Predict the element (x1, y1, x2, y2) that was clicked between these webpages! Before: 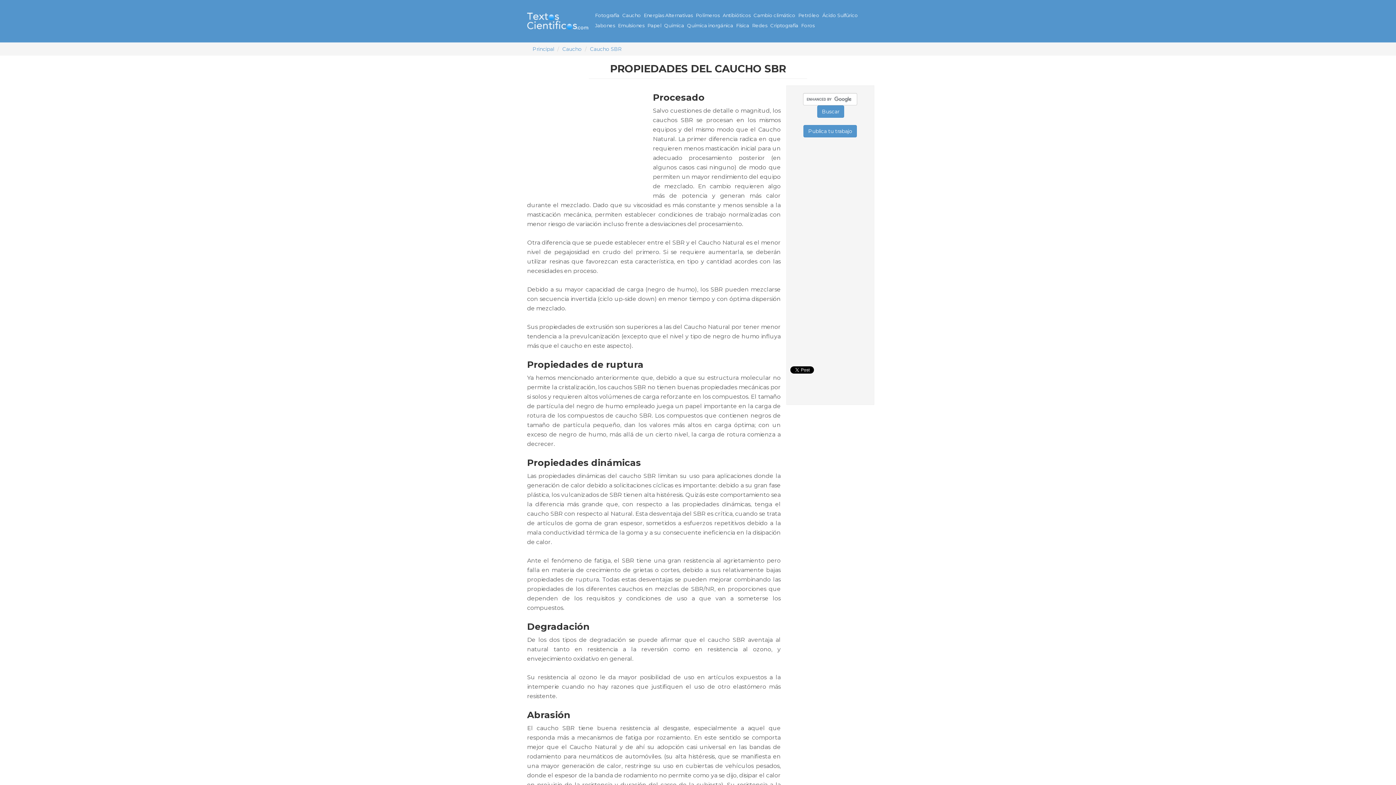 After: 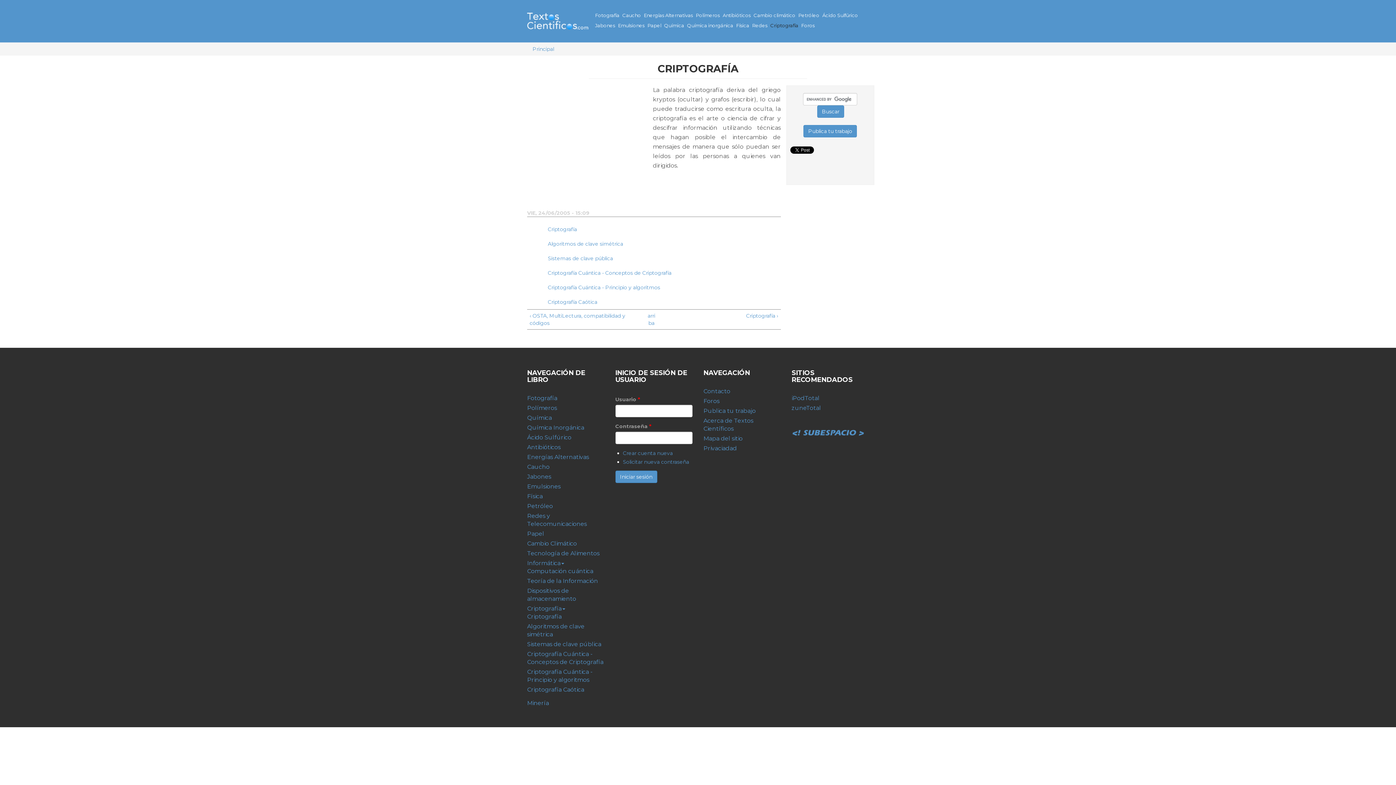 Action: label: Criptografía bbox: (769, 20, 800, 30)